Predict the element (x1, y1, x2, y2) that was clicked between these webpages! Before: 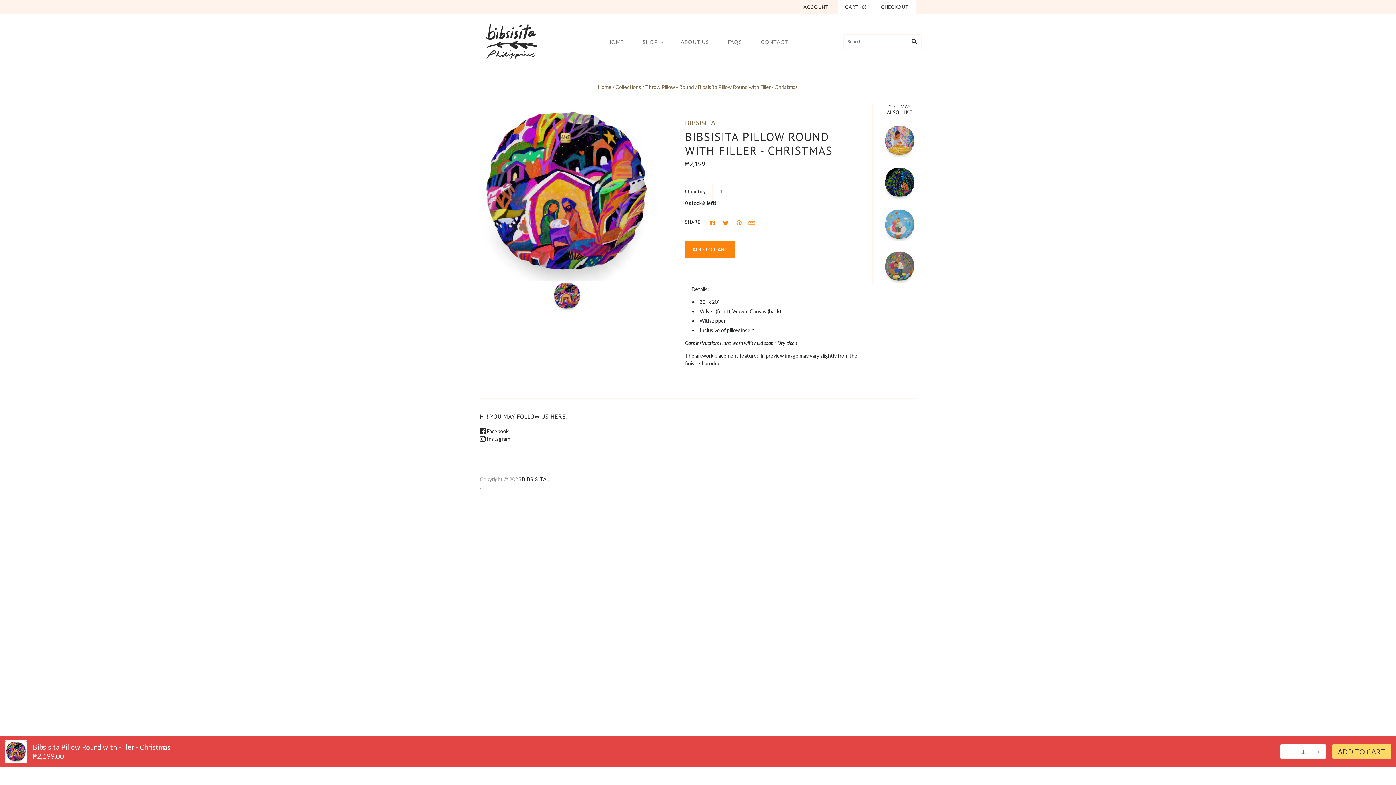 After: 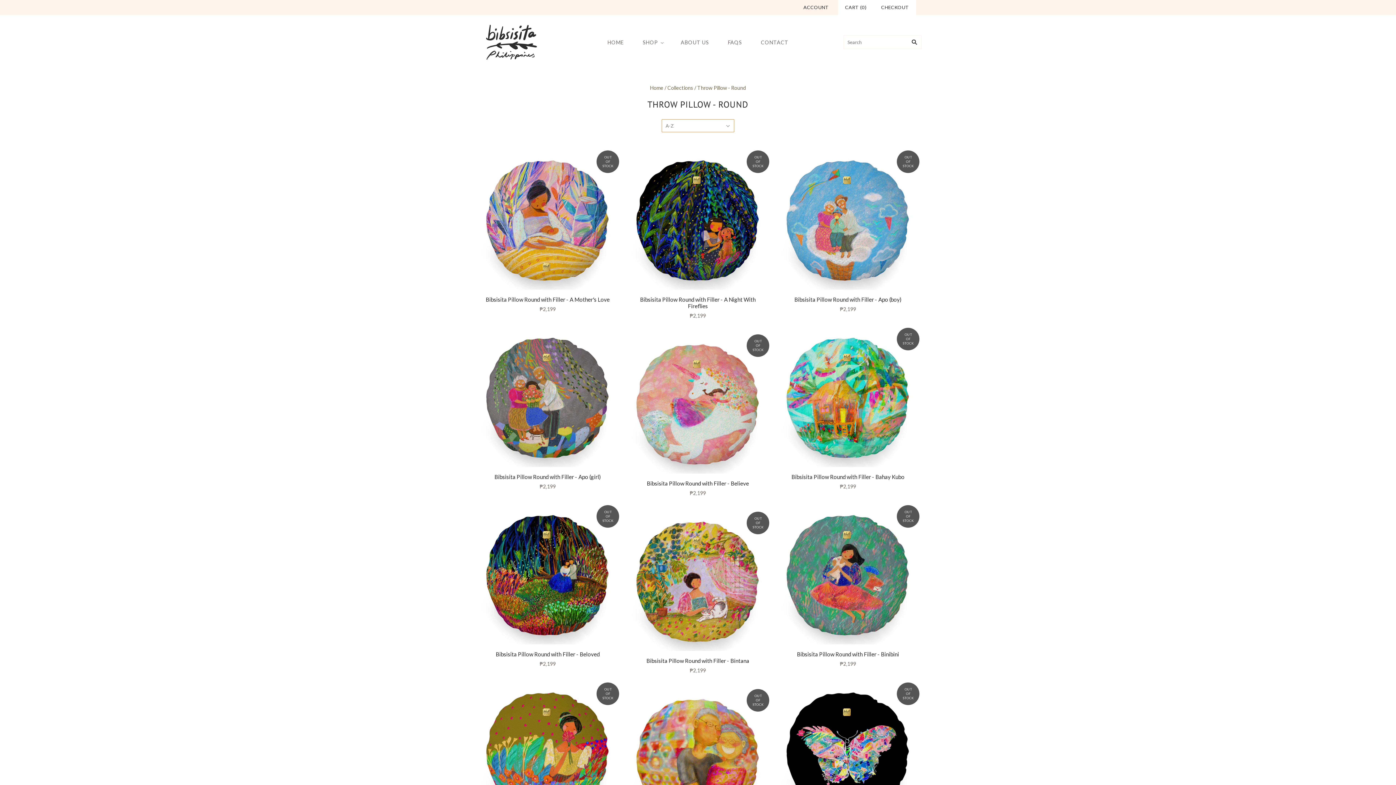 Action: label: Throw Pillow - Round bbox: (645, 84, 694, 90)